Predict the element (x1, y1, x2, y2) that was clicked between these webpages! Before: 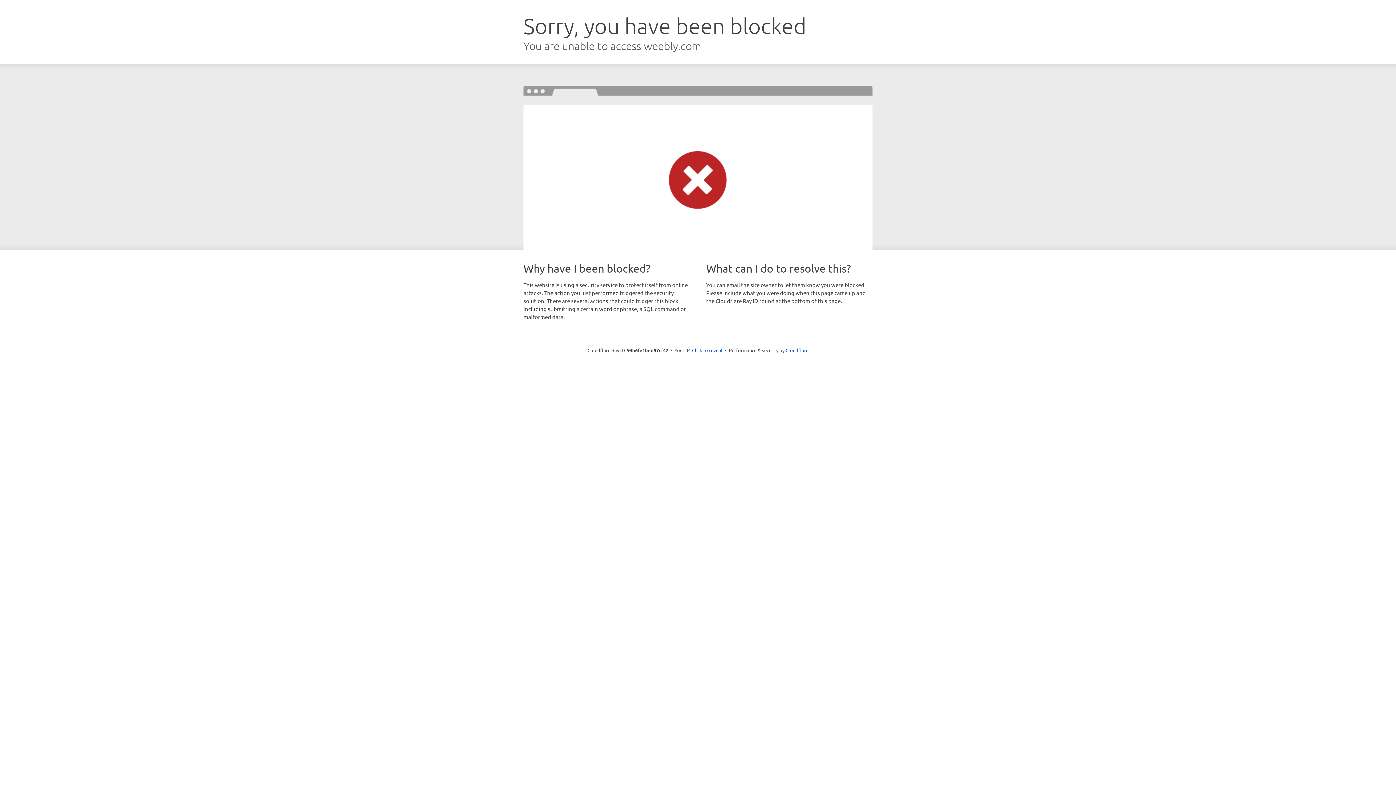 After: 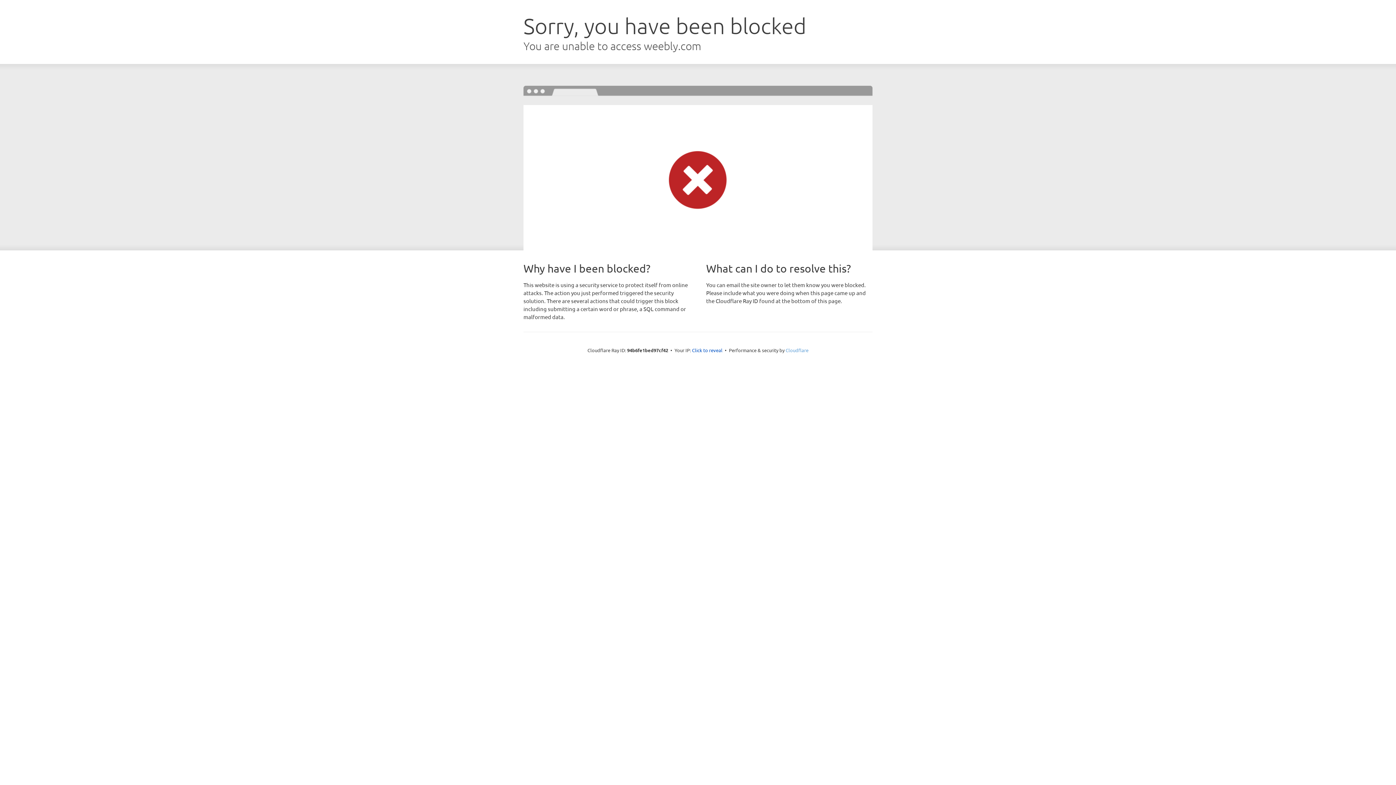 Action: bbox: (785, 347, 808, 353) label: Cloudflare